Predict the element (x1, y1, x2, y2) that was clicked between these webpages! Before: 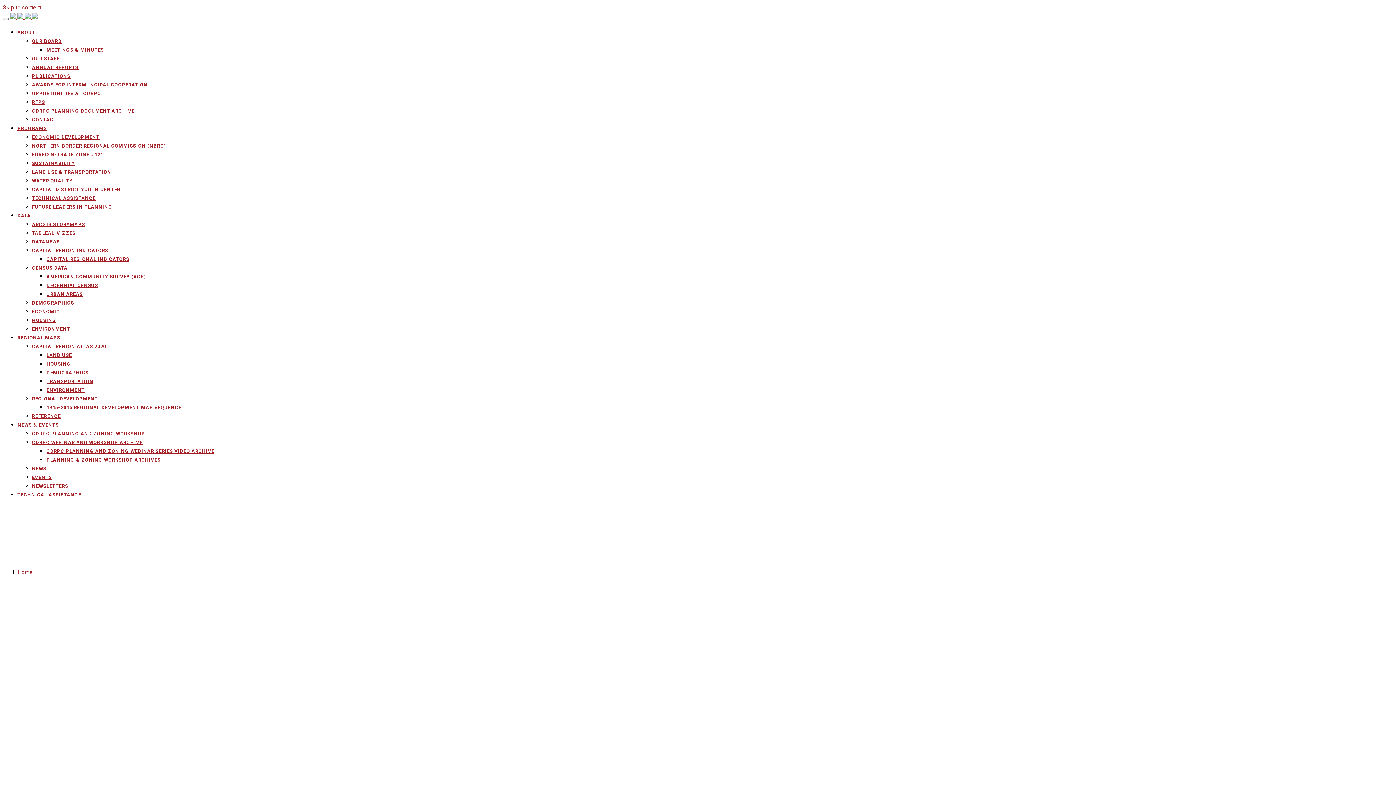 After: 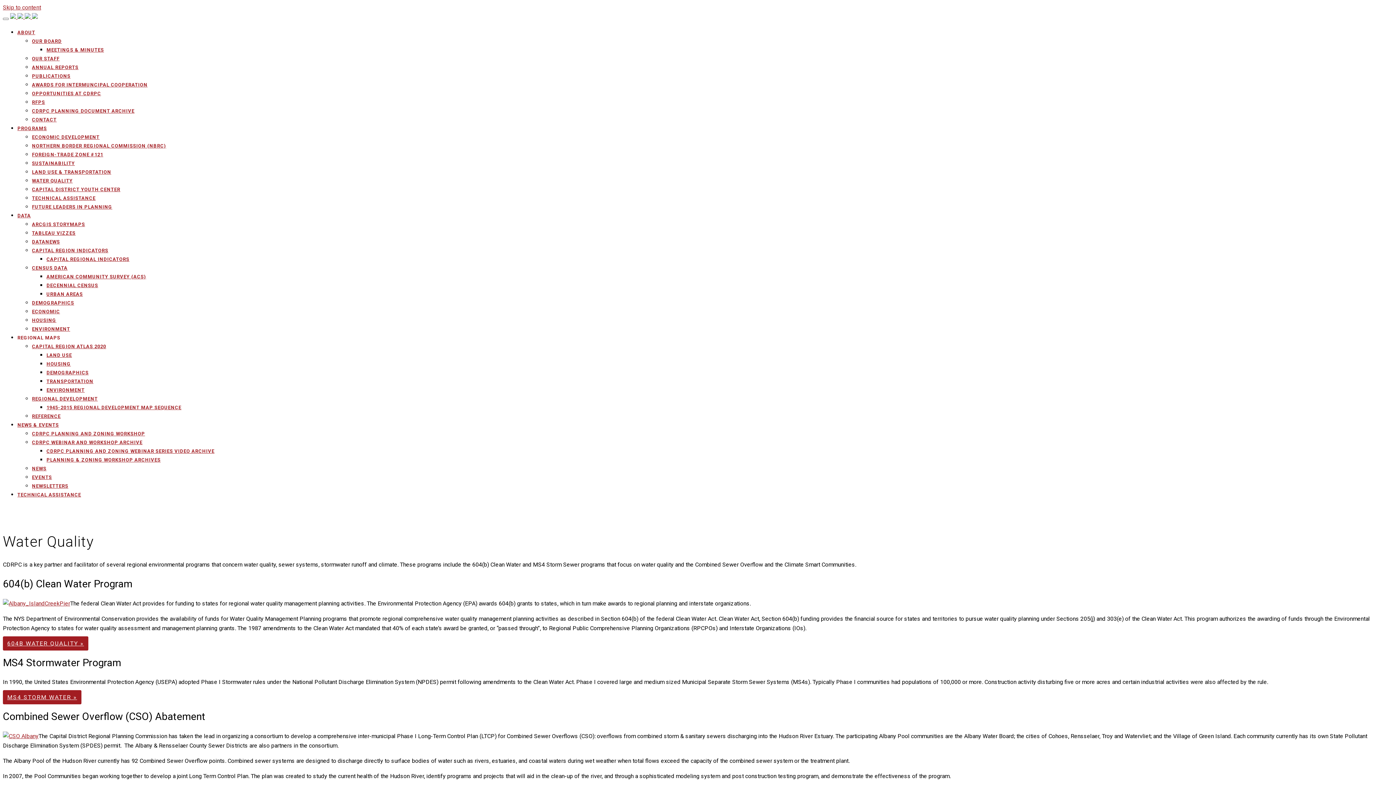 Action: label: WATER QUALITY bbox: (32, 177, 1393, 184)